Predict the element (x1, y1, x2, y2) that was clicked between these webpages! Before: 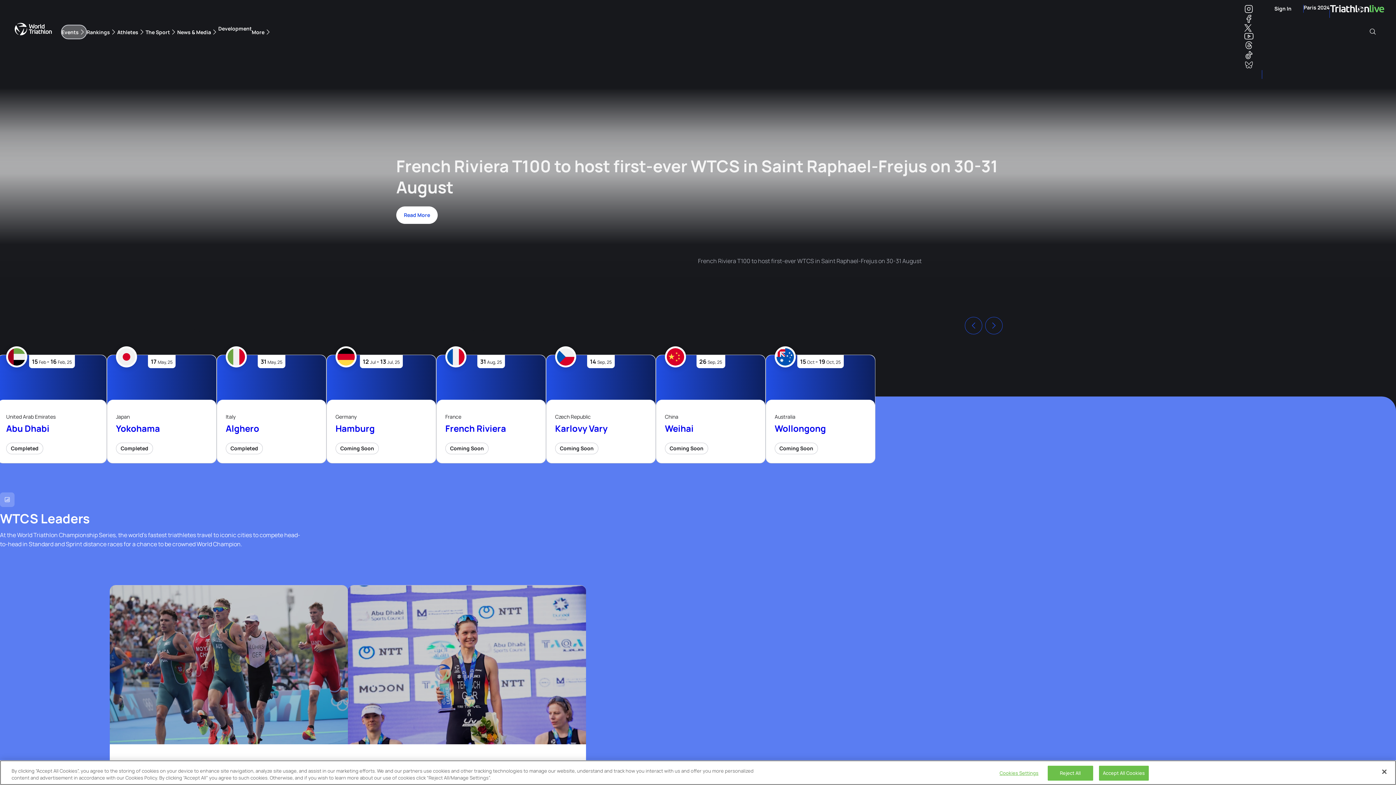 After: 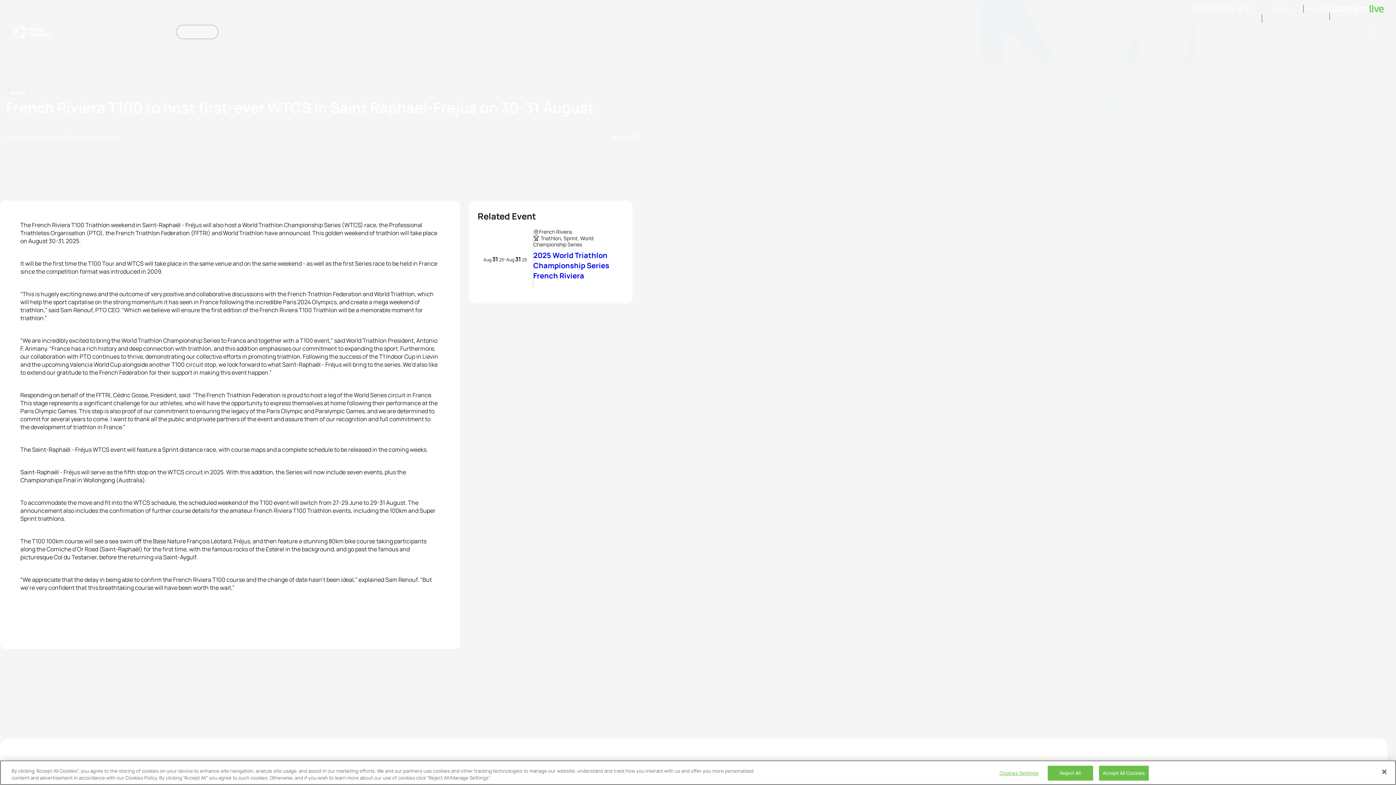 Action: label: French Riviera T100 to host first-ever WTCS in Saint Raphael-Frejus on 30-31 August bbox: (396, 155, 1000, 200)